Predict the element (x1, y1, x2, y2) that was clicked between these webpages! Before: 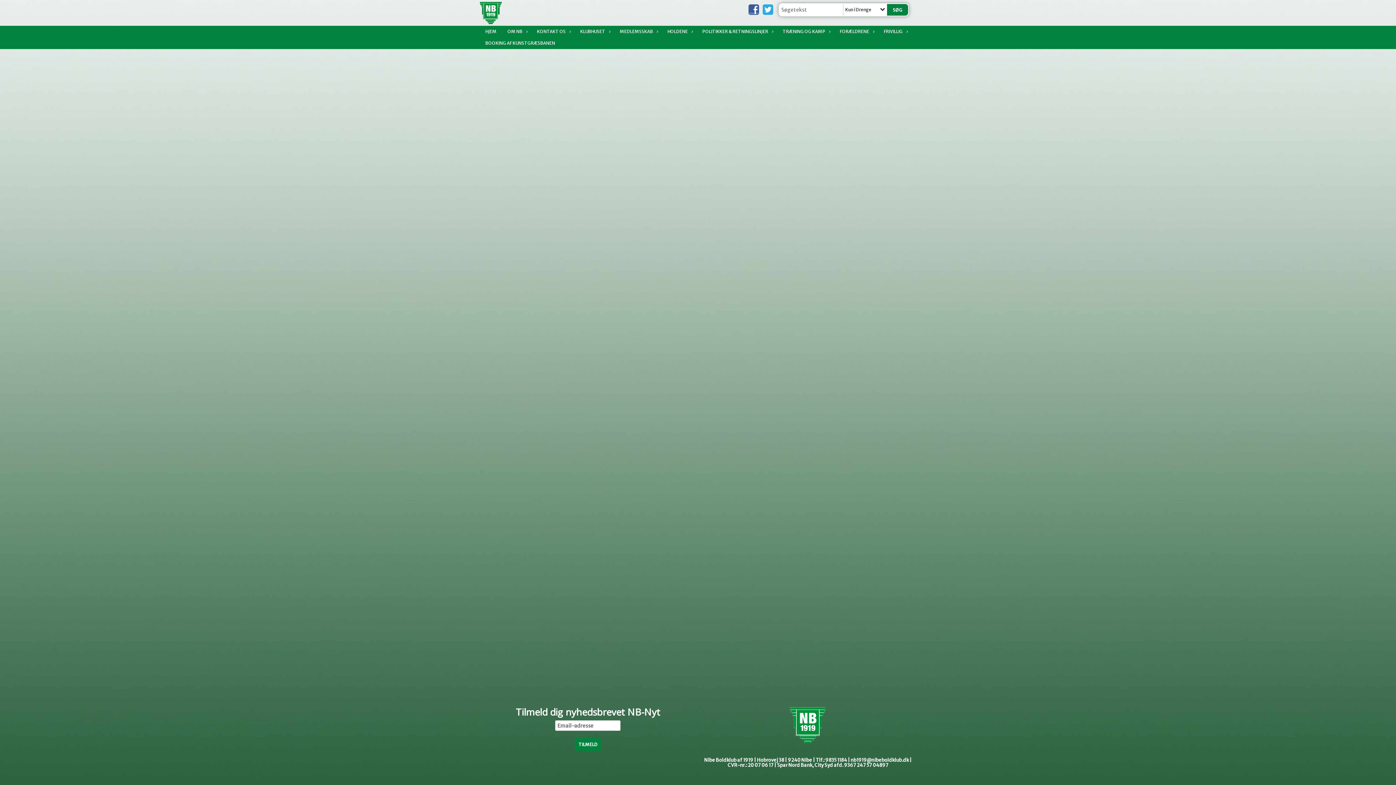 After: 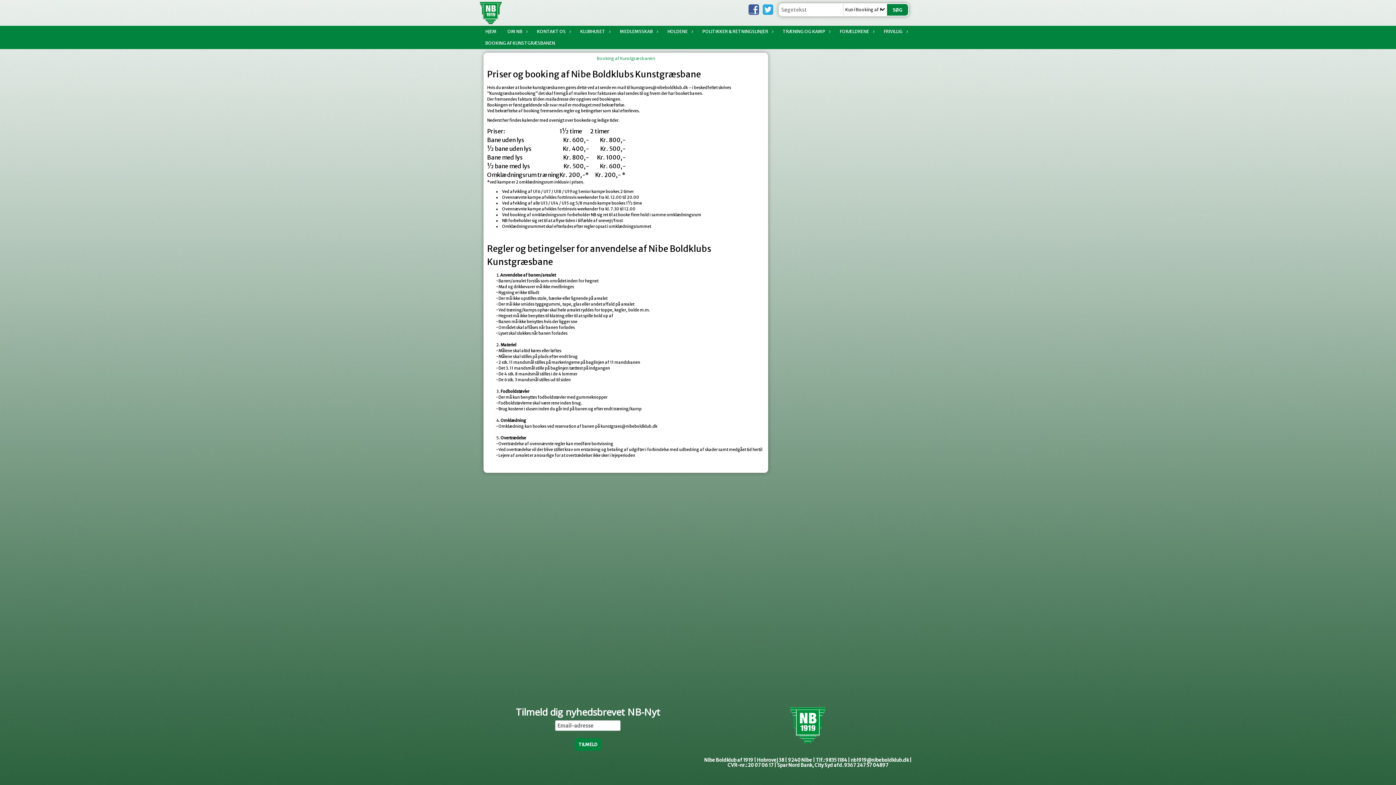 Action: bbox: (480, 37, 560, 49) label: BOOKING AF KUNSTGRÆSBANEN